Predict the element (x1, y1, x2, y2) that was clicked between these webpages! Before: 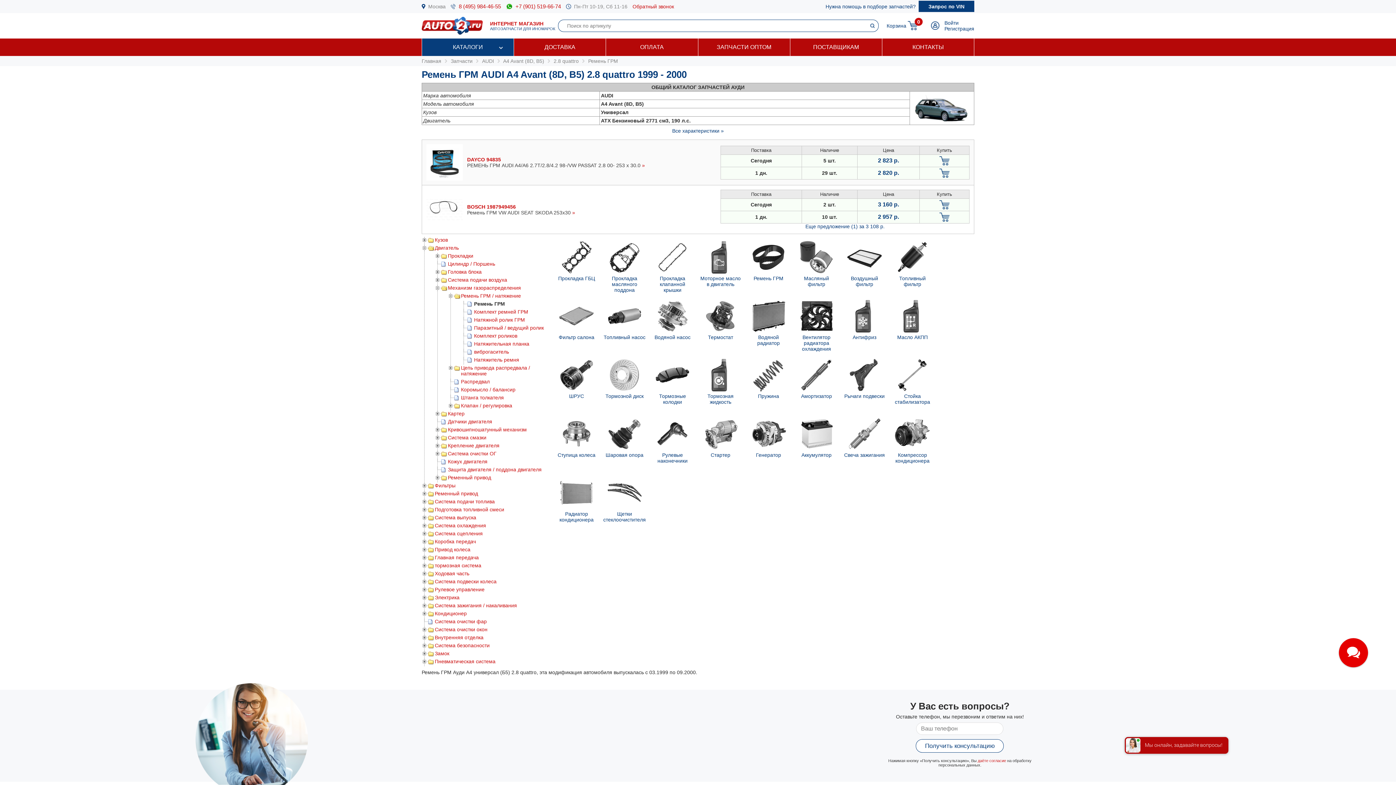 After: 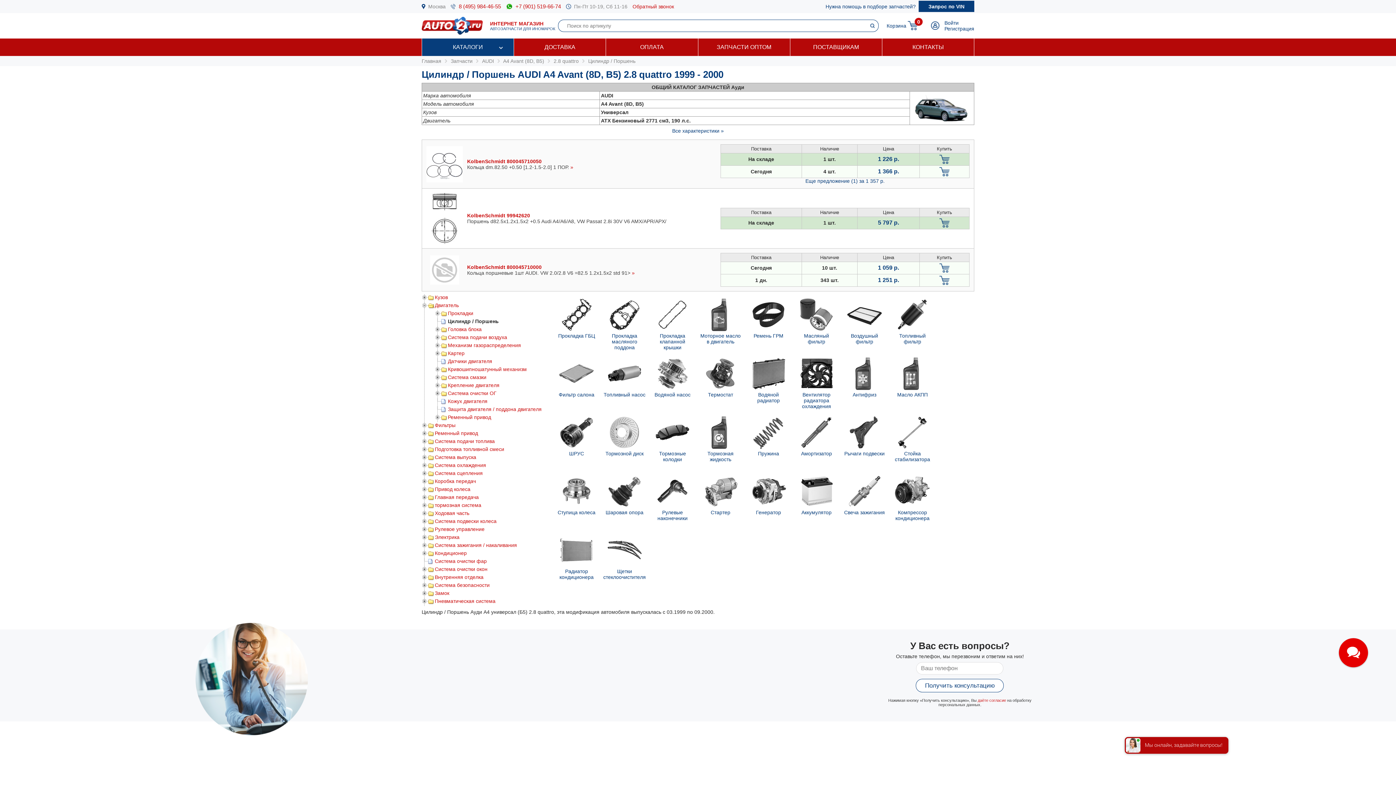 Action: bbox: (448, 261, 495, 266) label: Цилиндр / Поршень